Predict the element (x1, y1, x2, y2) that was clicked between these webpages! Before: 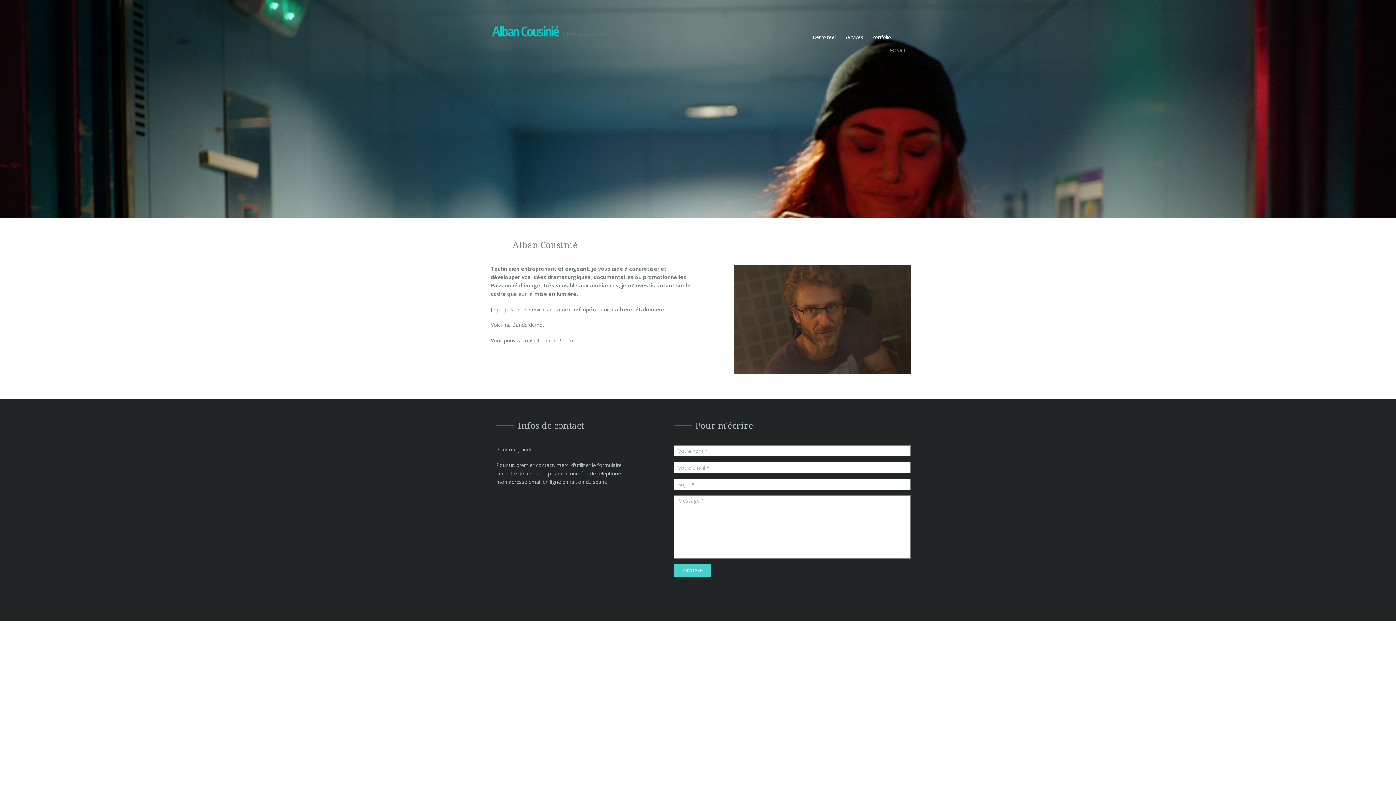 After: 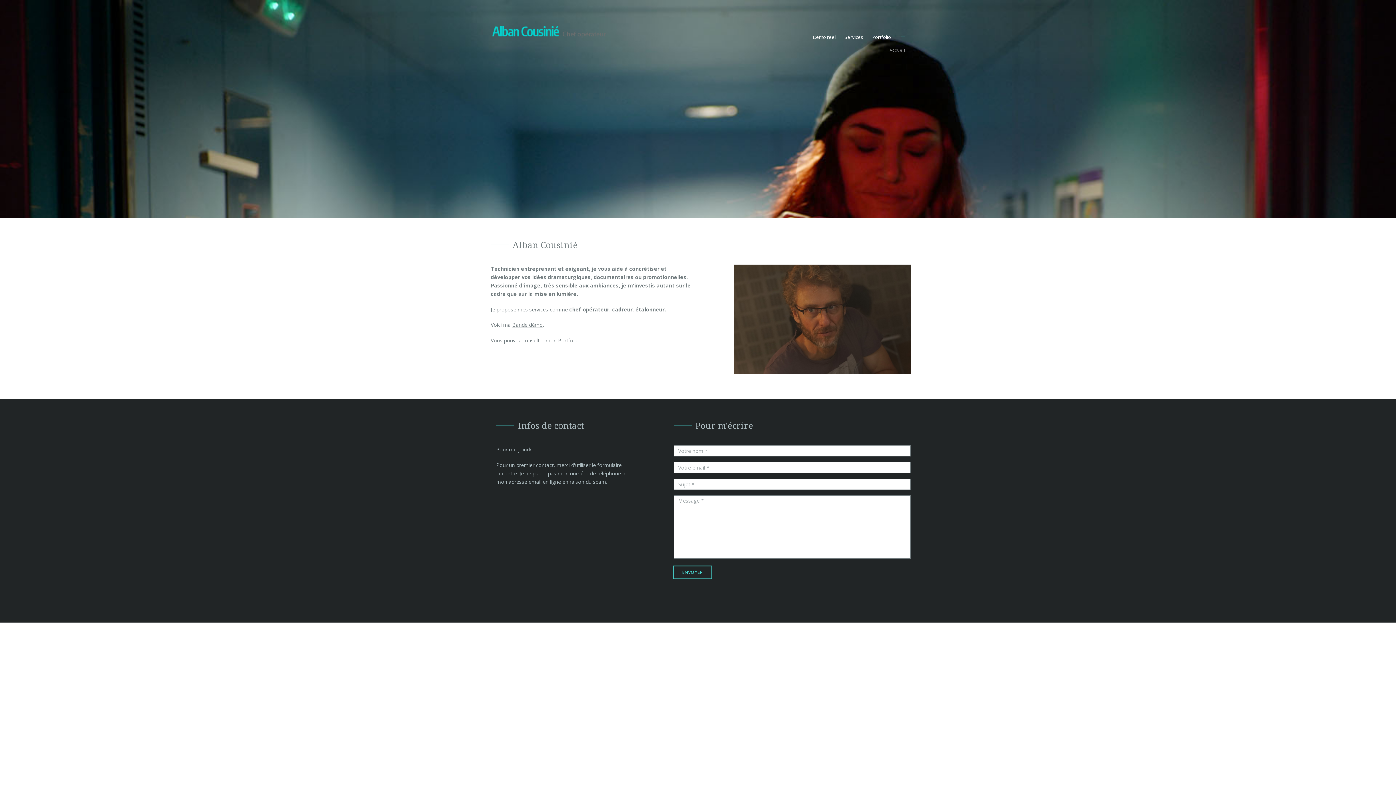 Action: bbox: (673, 564, 711, 577) label: ENVOYER